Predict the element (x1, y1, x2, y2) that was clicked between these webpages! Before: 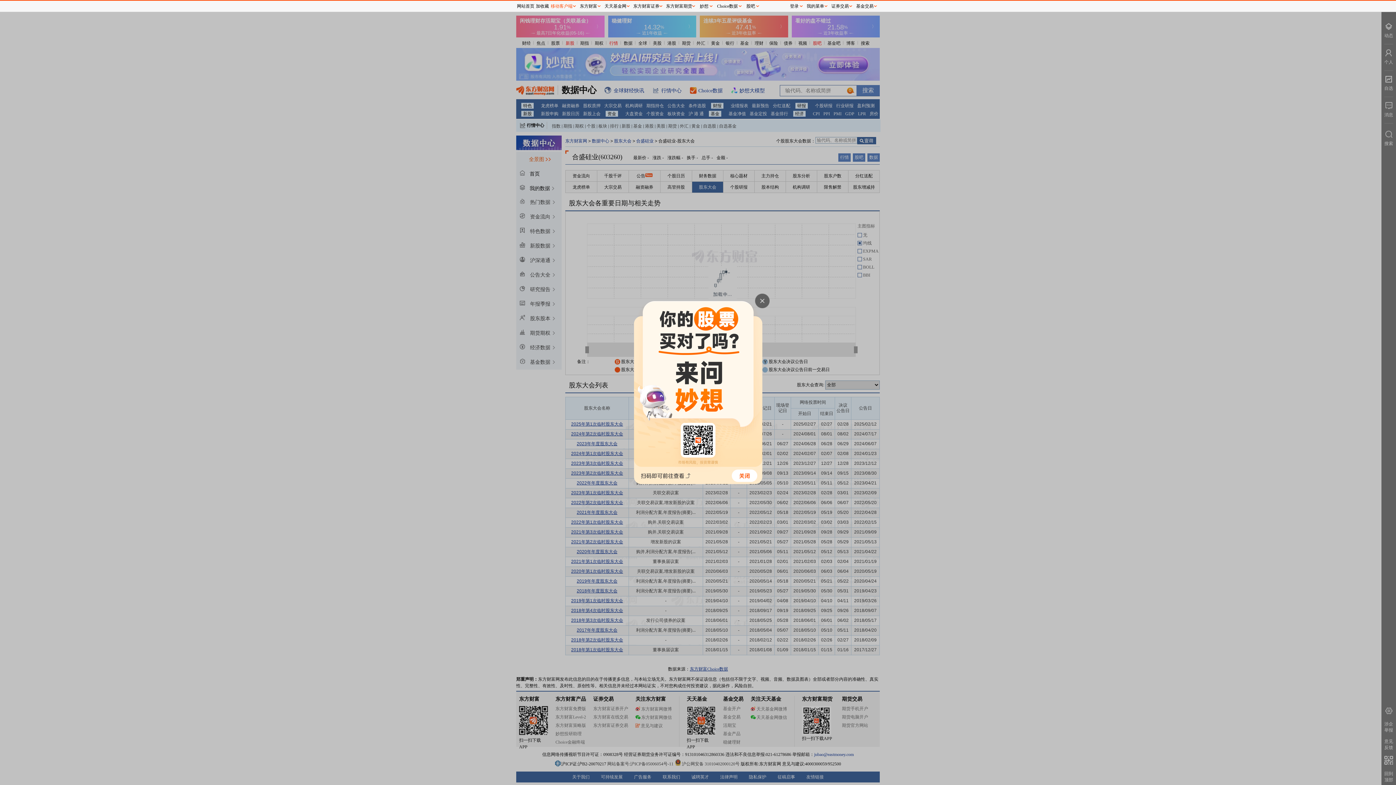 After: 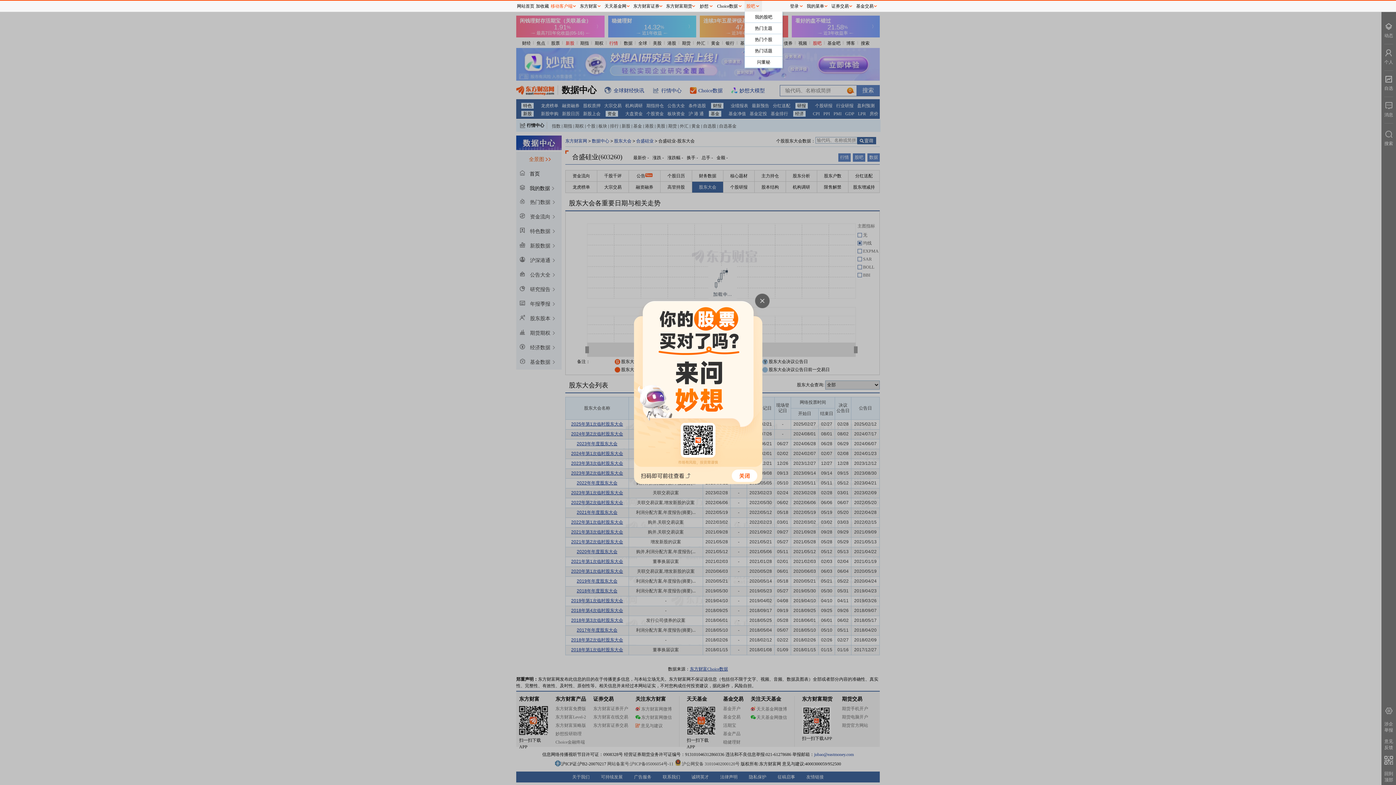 Action: label: 股吧 bbox: (744, 0, 762, 11)